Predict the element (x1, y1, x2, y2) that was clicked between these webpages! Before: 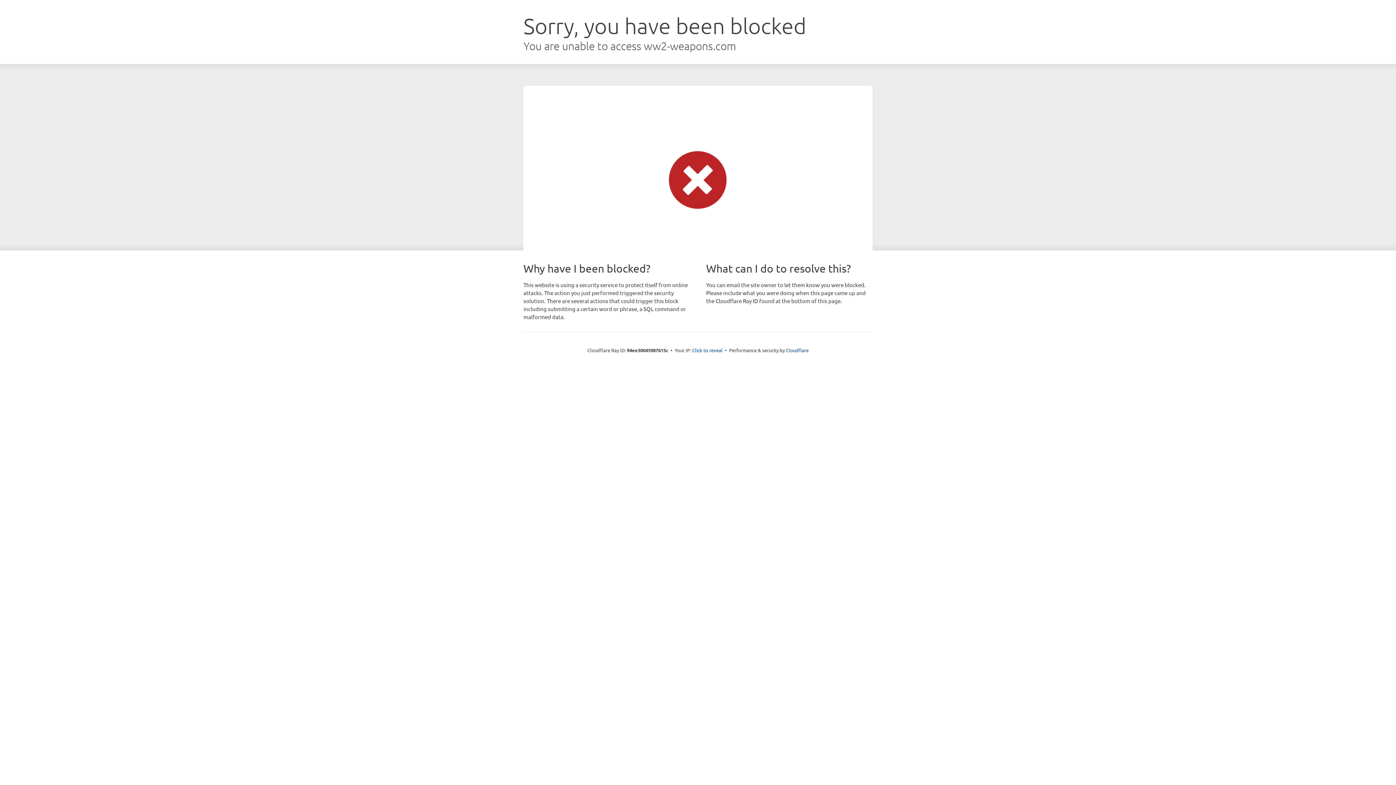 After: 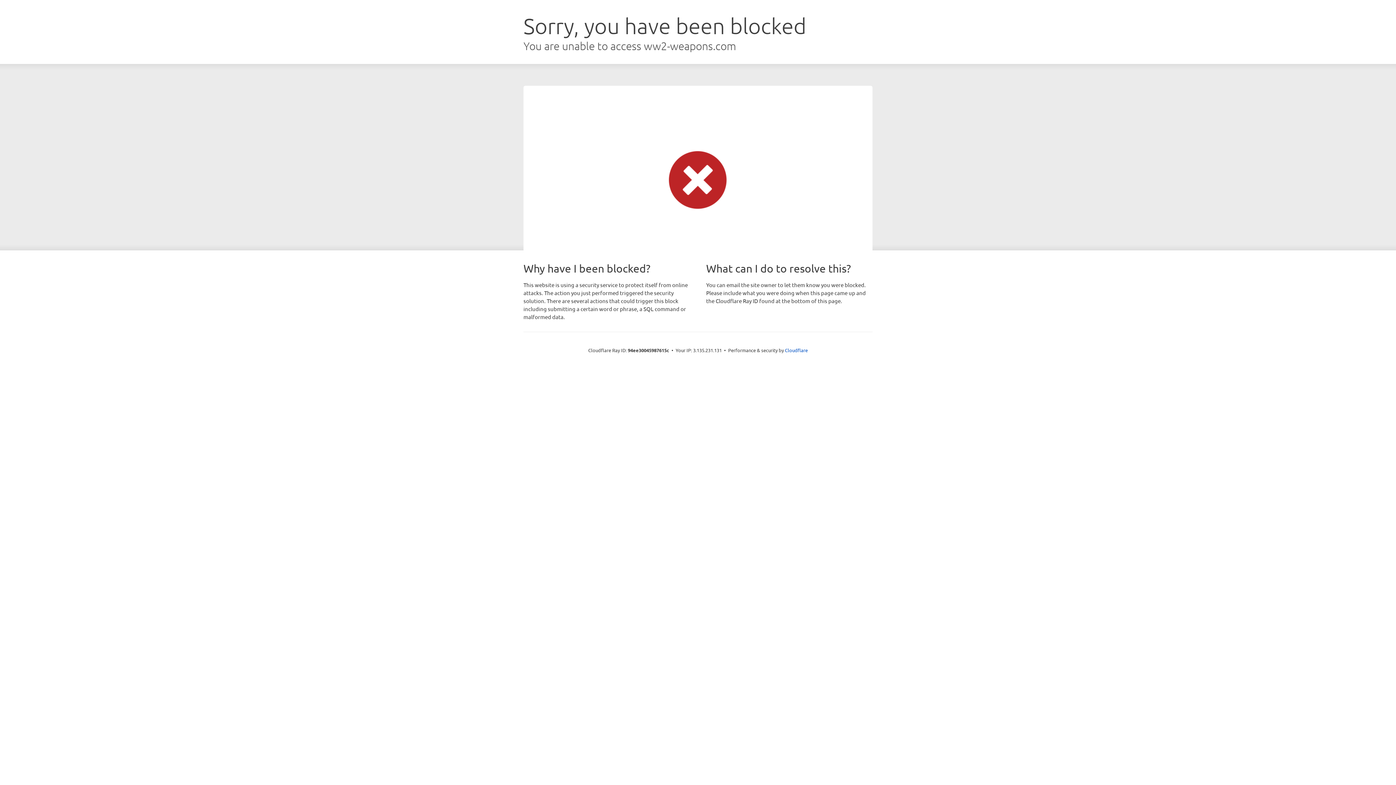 Action: label: Click to reveal bbox: (692, 346, 722, 353)